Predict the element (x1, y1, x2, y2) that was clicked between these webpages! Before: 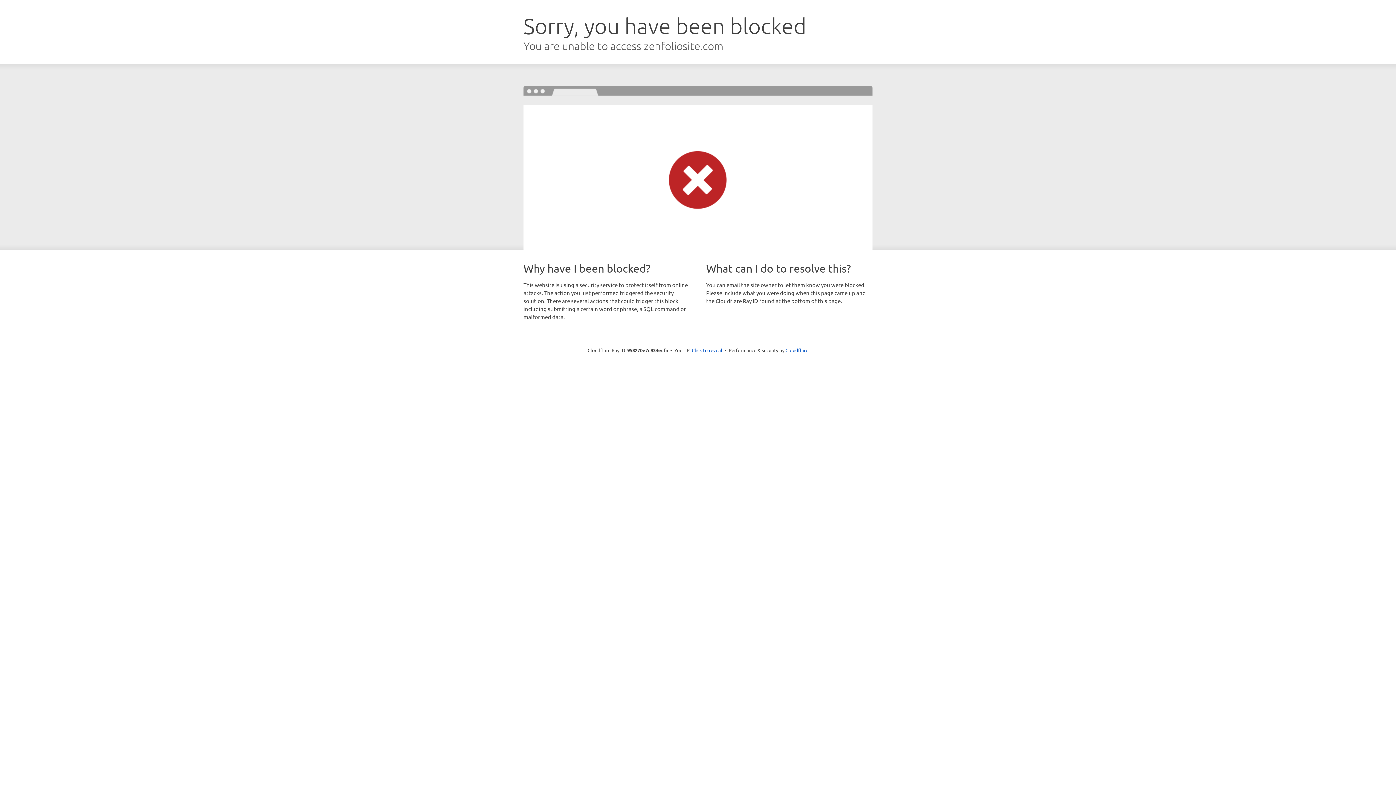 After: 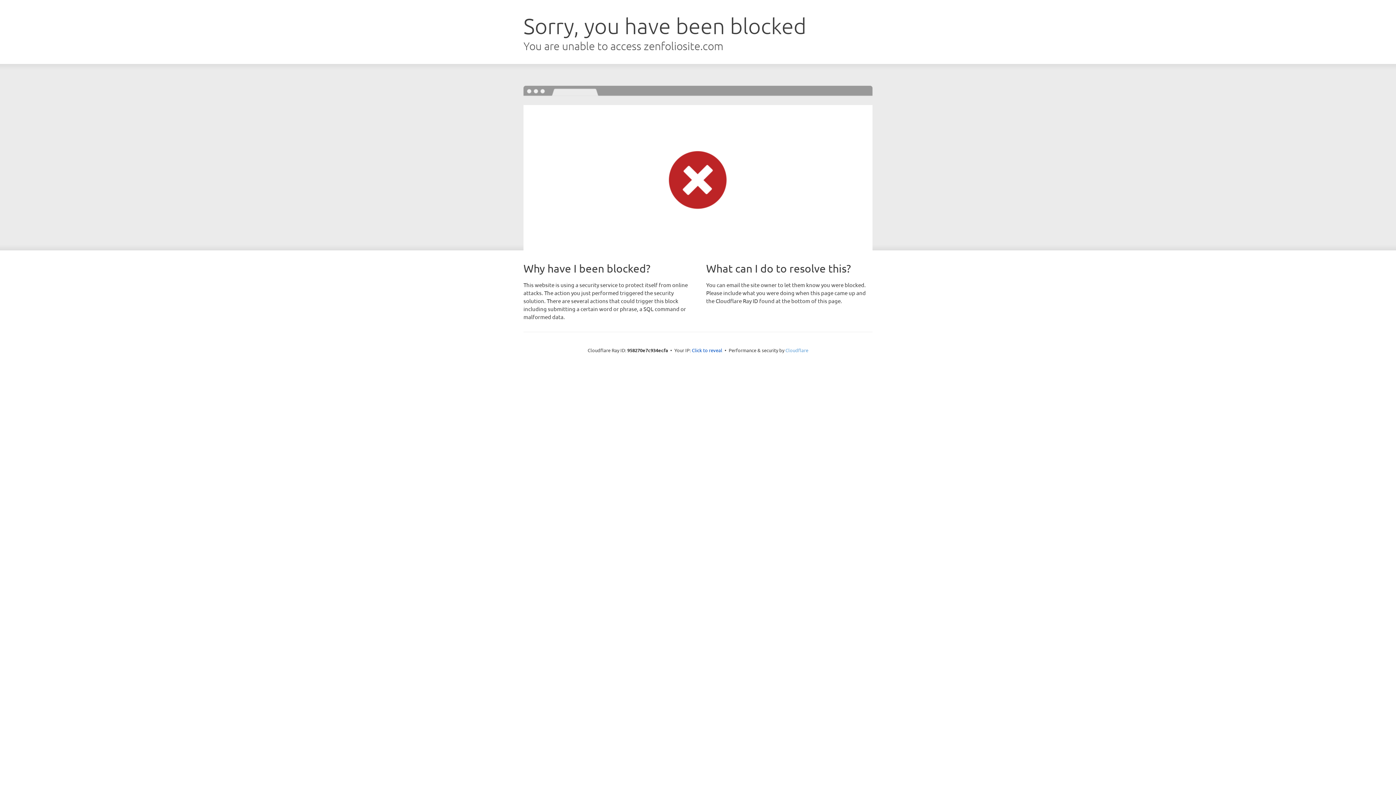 Action: label: Cloudflare bbox: (785, 347, 808, 353)